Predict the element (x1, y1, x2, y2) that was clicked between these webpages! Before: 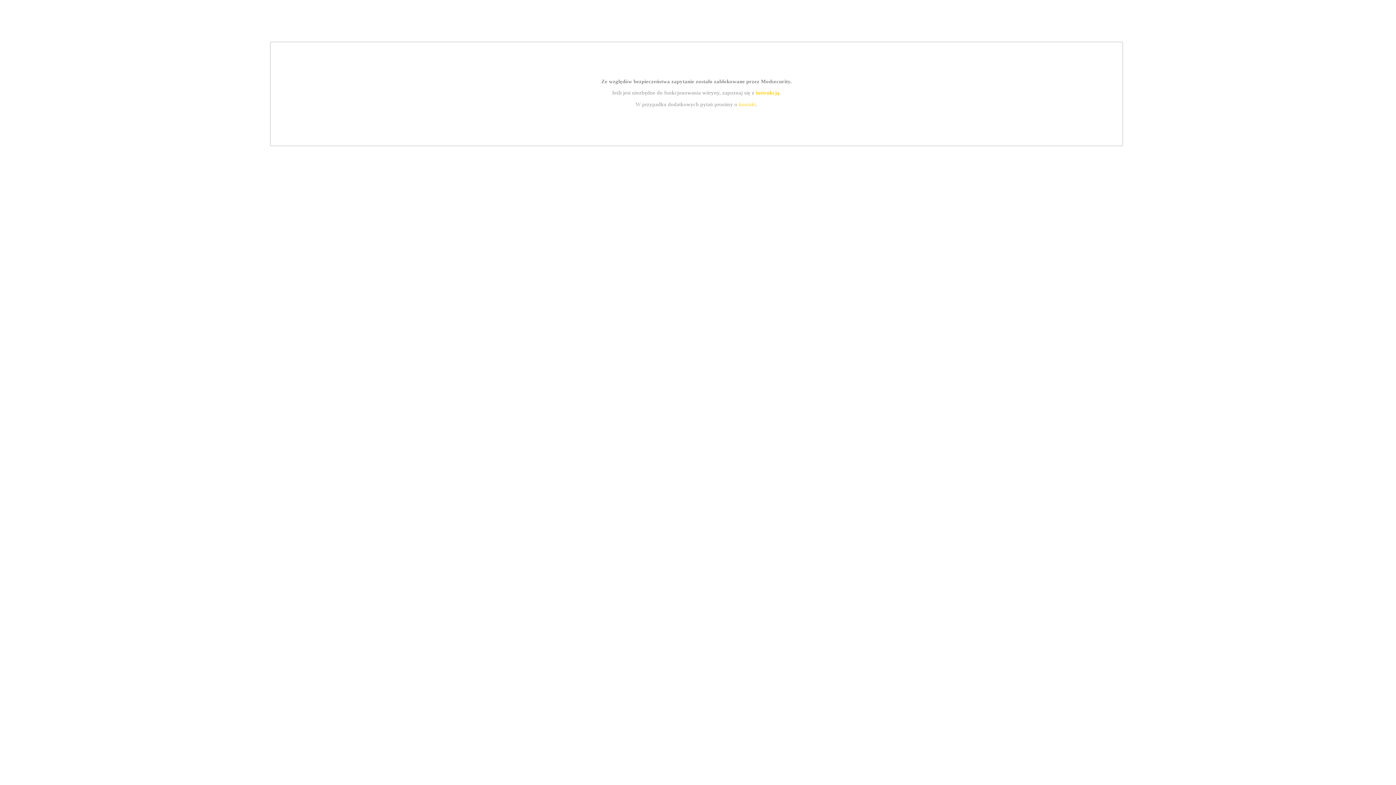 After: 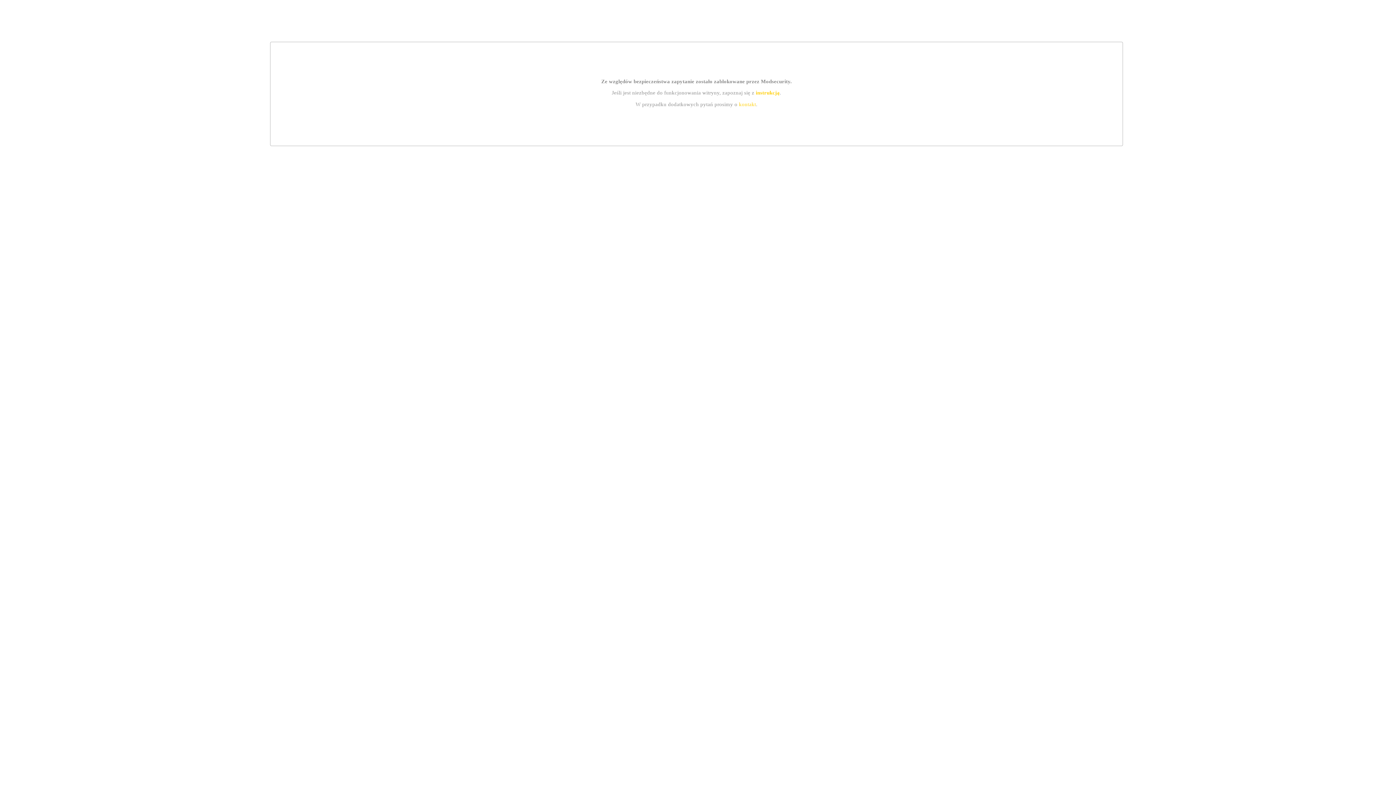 Action: label: instrukcją bbox: (755, 89, 779, 95)